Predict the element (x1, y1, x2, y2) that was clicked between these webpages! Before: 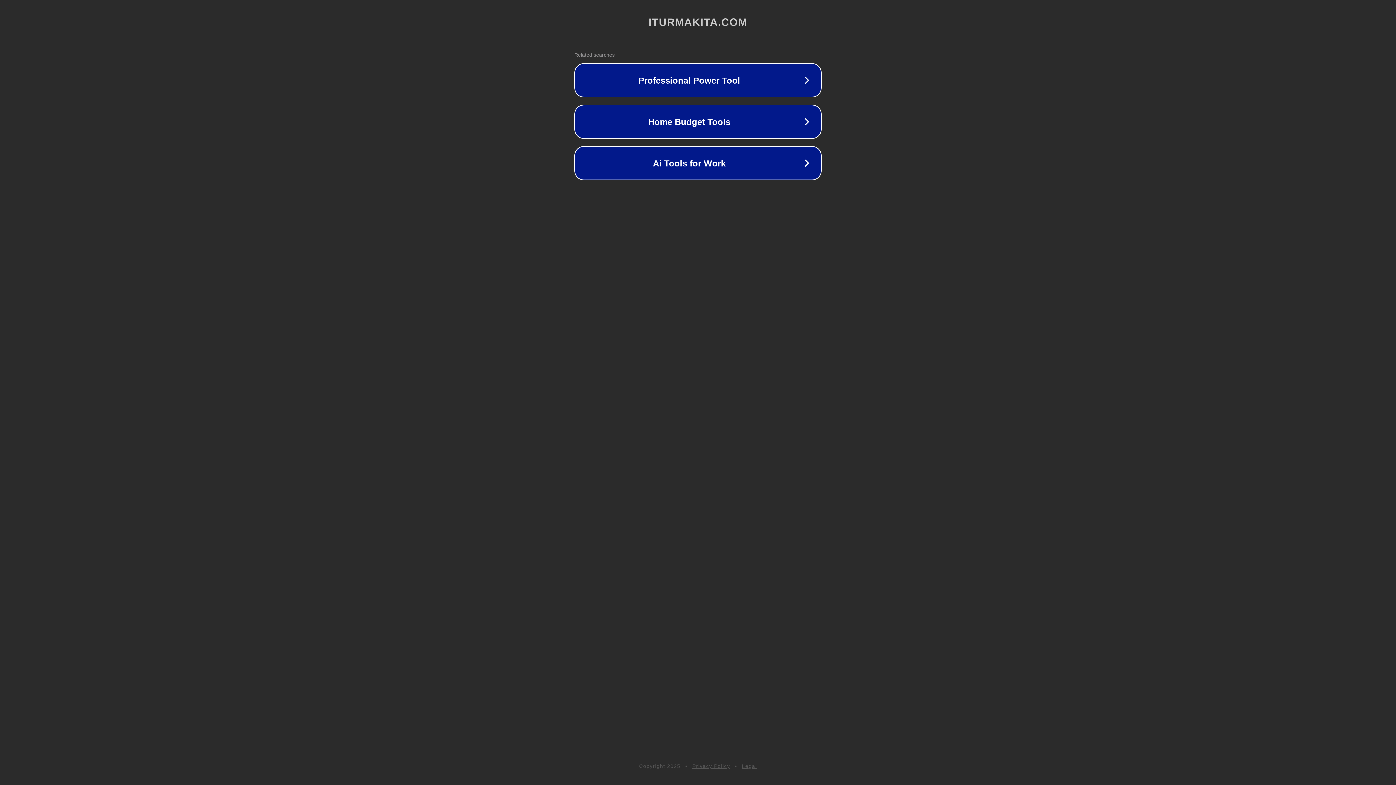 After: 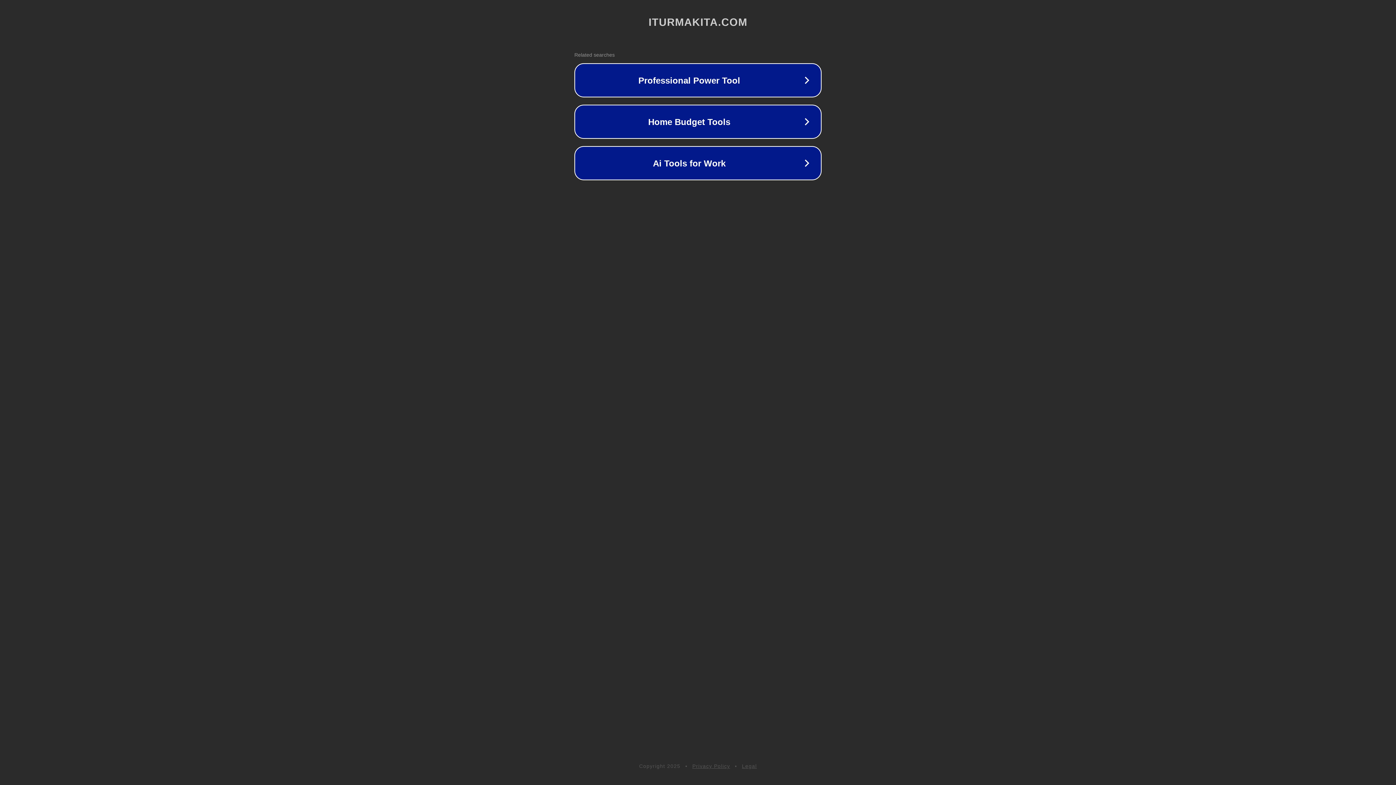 Action: label: Legal bbox: (742, 763, 757, 769)